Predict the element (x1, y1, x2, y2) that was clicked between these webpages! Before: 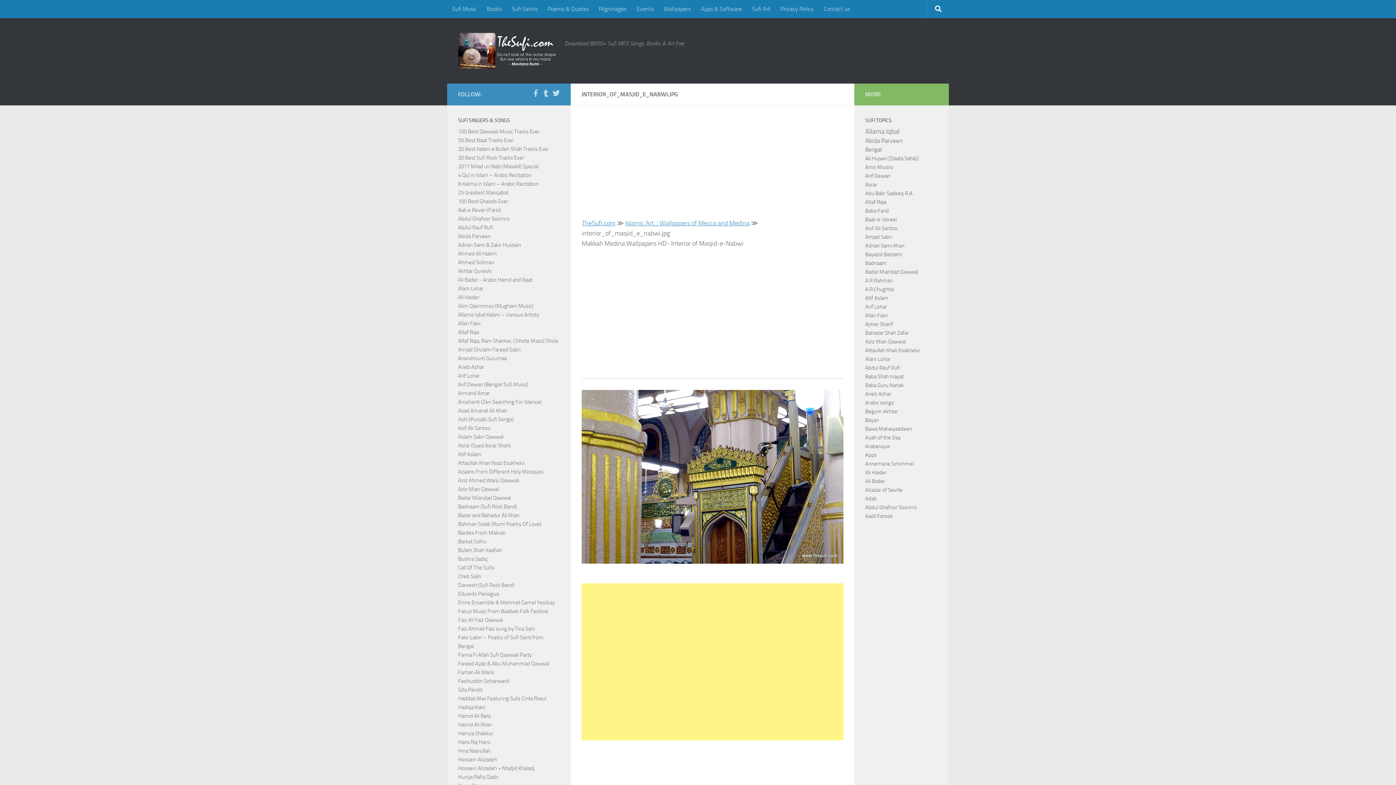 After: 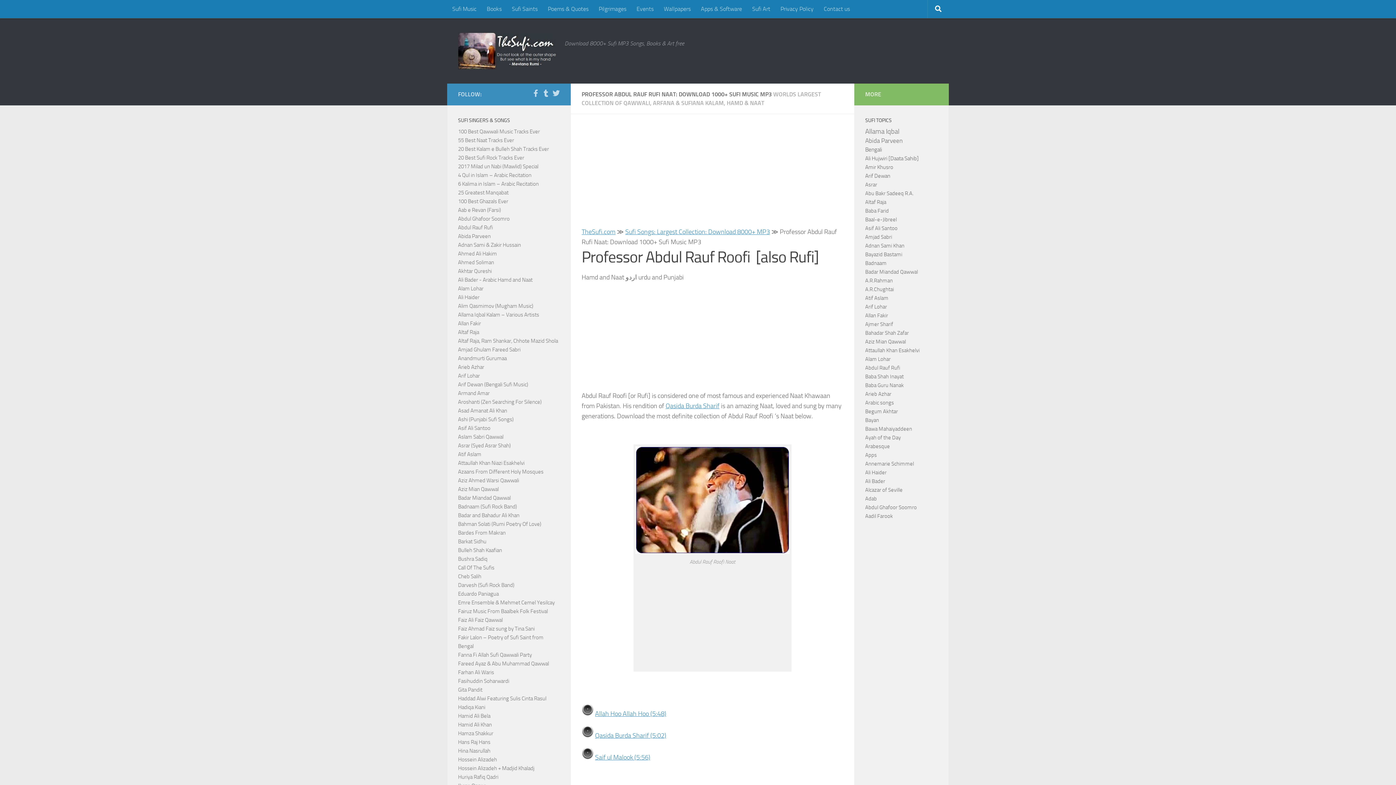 Action: bbox: (458, 224, 493, 230) label: Abdul Rauf Rufi